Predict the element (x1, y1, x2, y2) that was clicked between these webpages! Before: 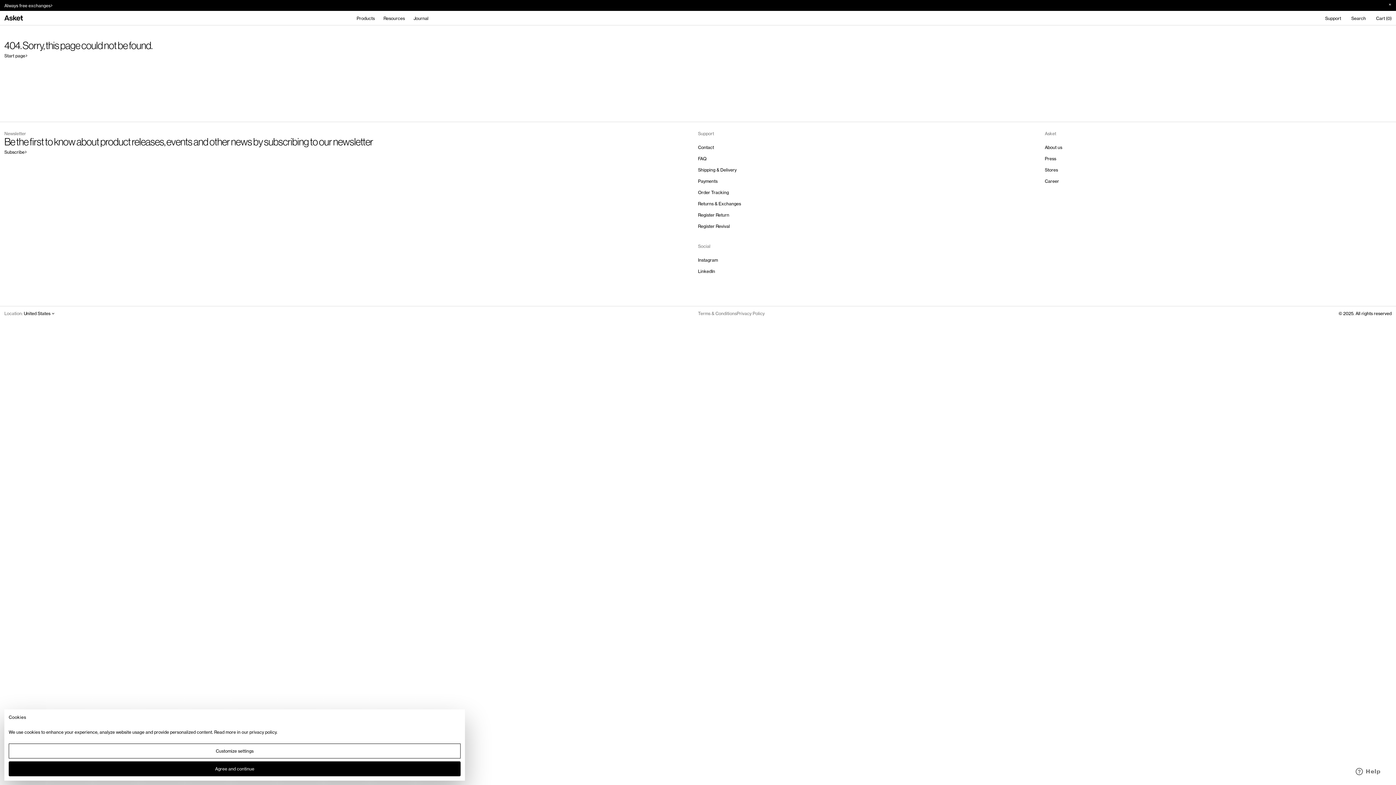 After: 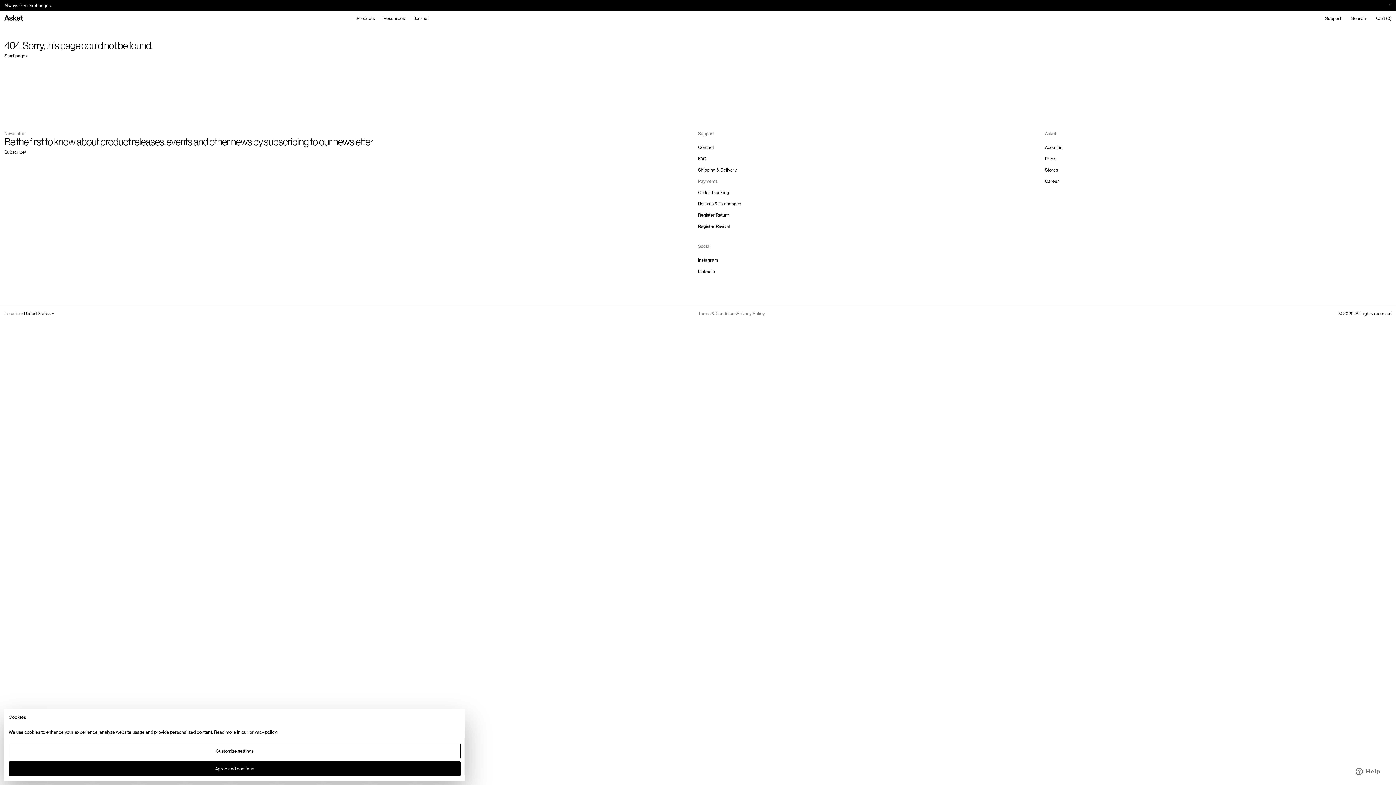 Action: bbox: (698, 175, 1045, 186) label: Payments